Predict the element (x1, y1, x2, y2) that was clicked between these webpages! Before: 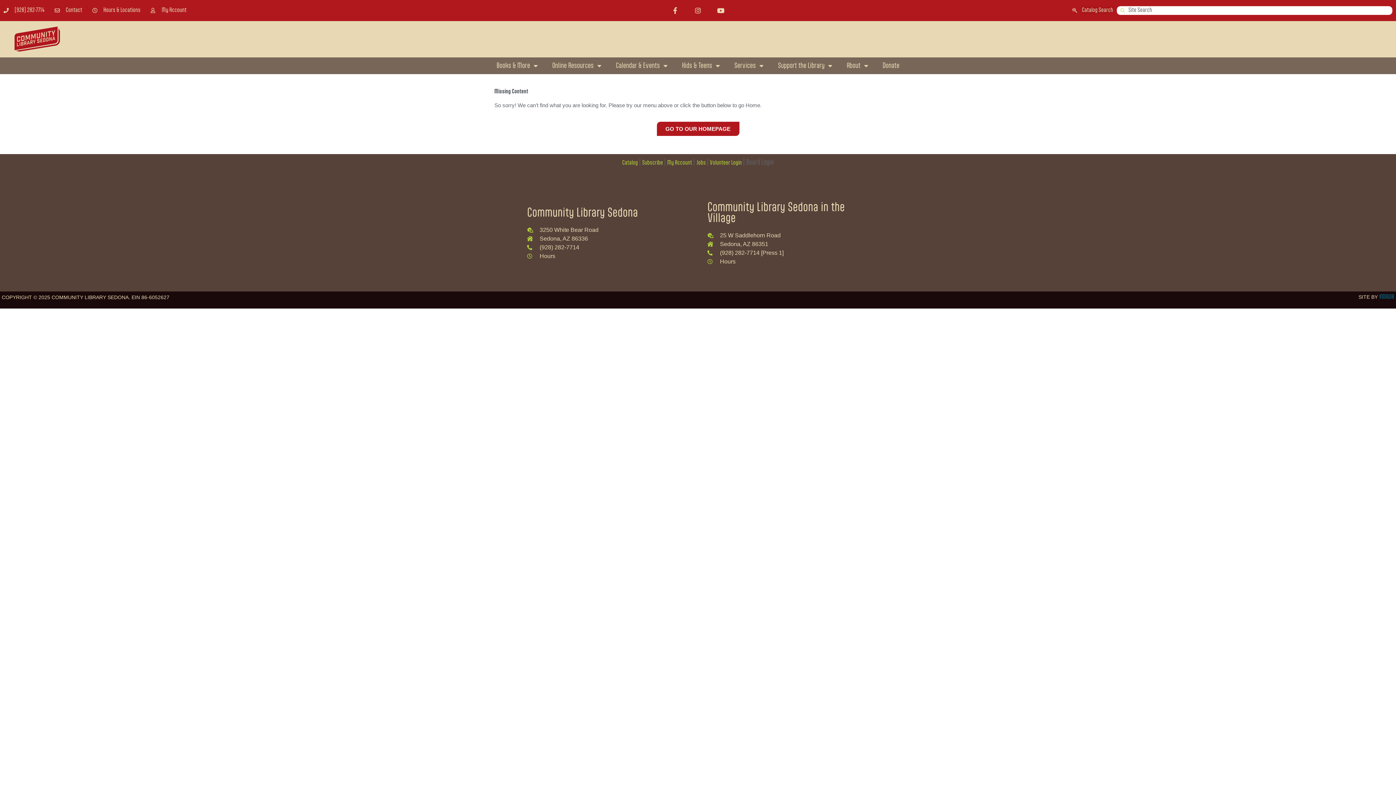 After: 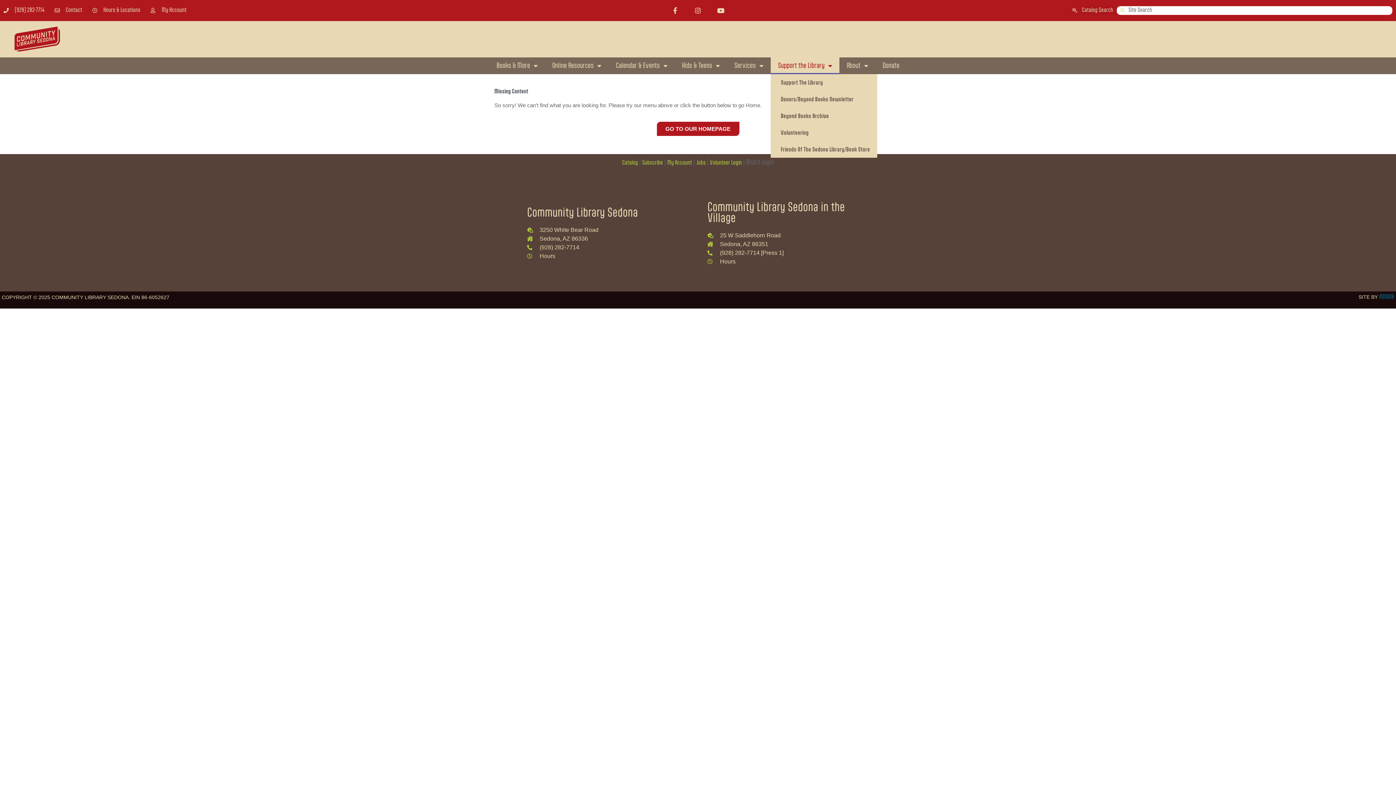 Action: bbox: (770, 57, 839, 74) label: Support the Library